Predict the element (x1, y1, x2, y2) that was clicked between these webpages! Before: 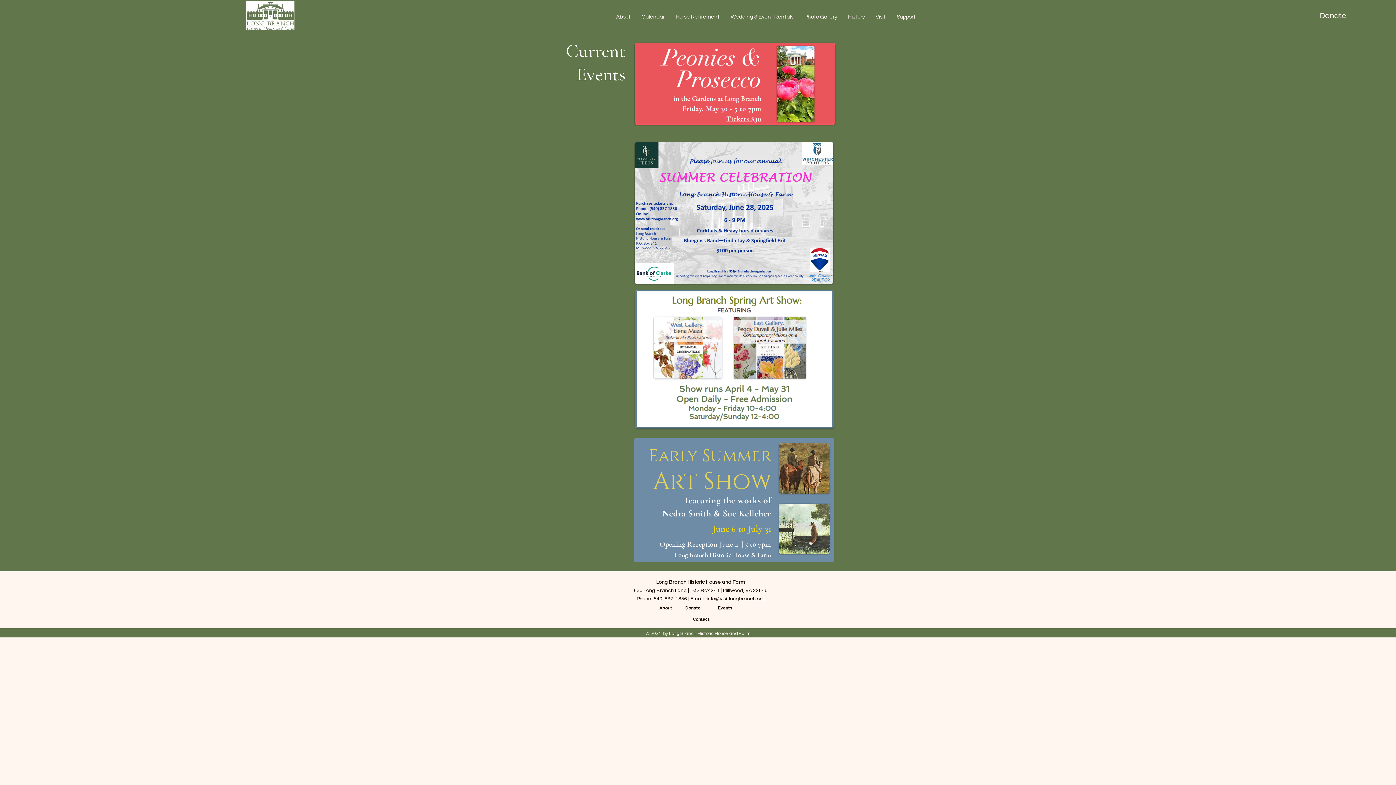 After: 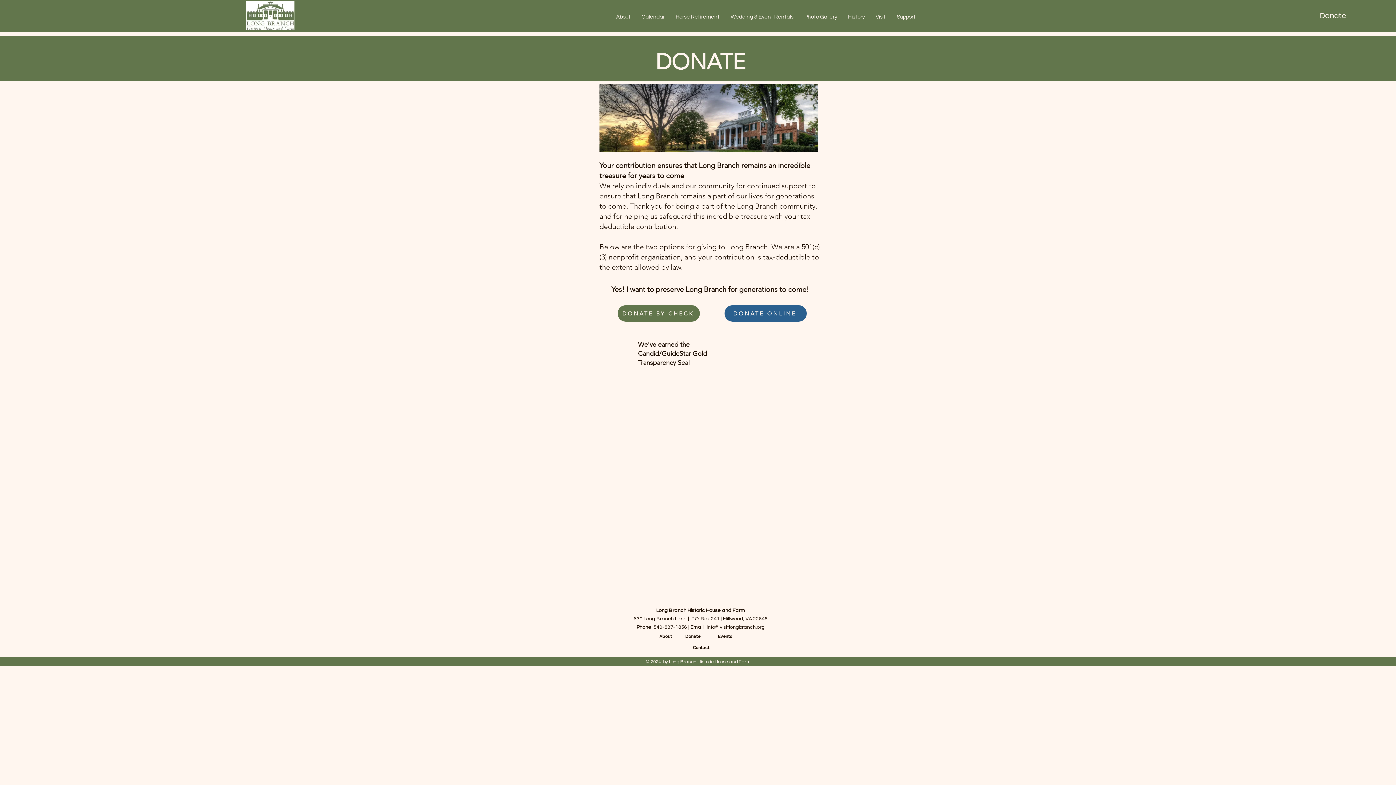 Action: label: About            Donate                 bbox: (659, 605, 718, 610)